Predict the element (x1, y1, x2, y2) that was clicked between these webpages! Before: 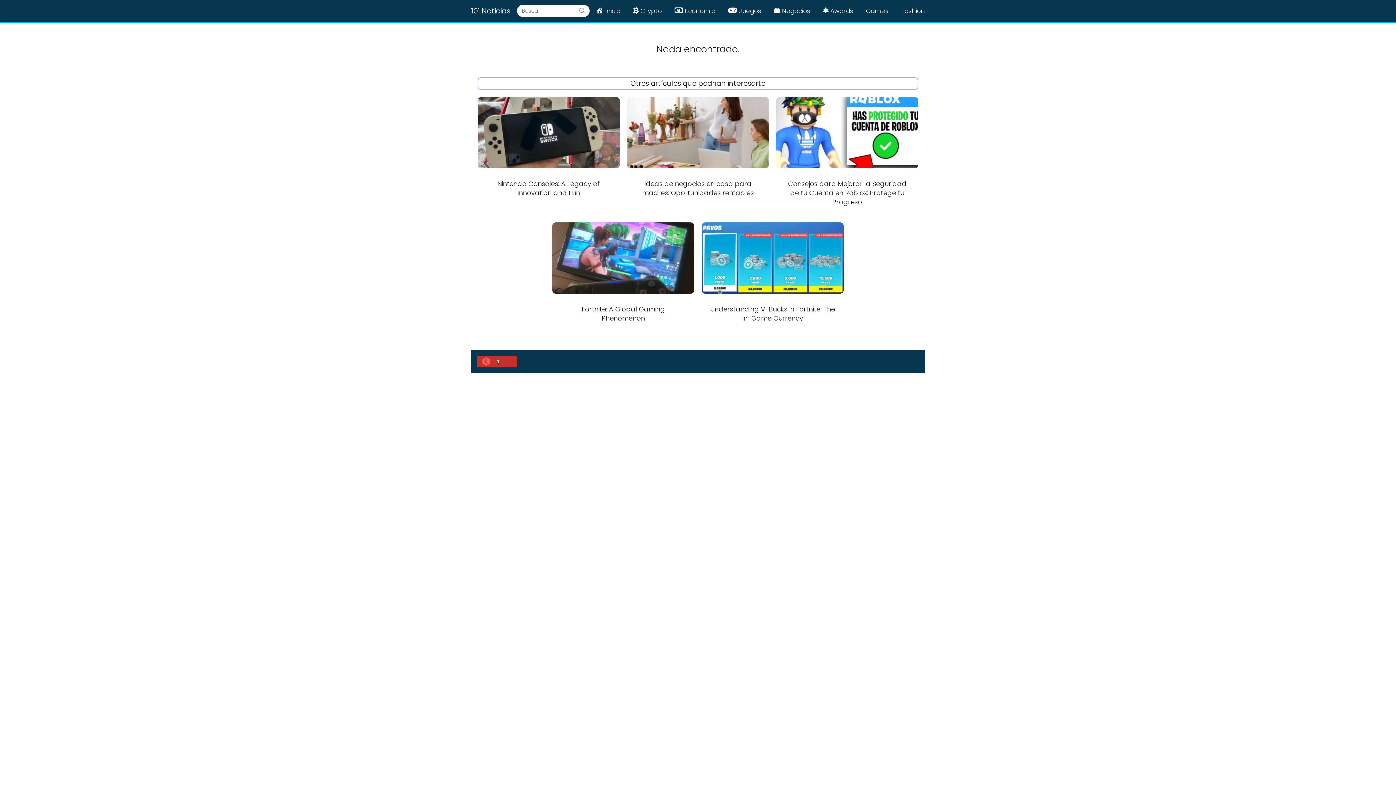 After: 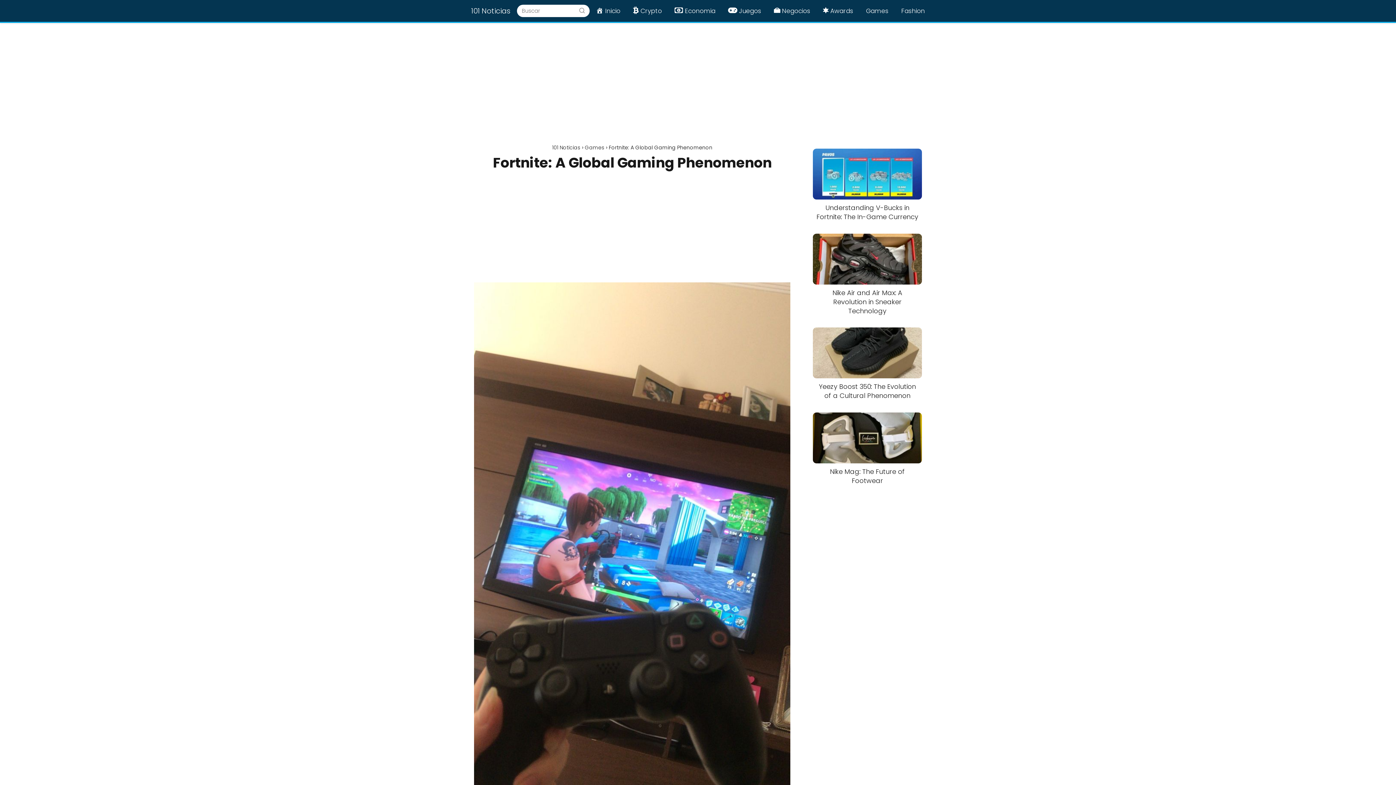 Action: bbox: (552, 222, 694, 330) label: Fortnite: A Global Gaming Phenomenon